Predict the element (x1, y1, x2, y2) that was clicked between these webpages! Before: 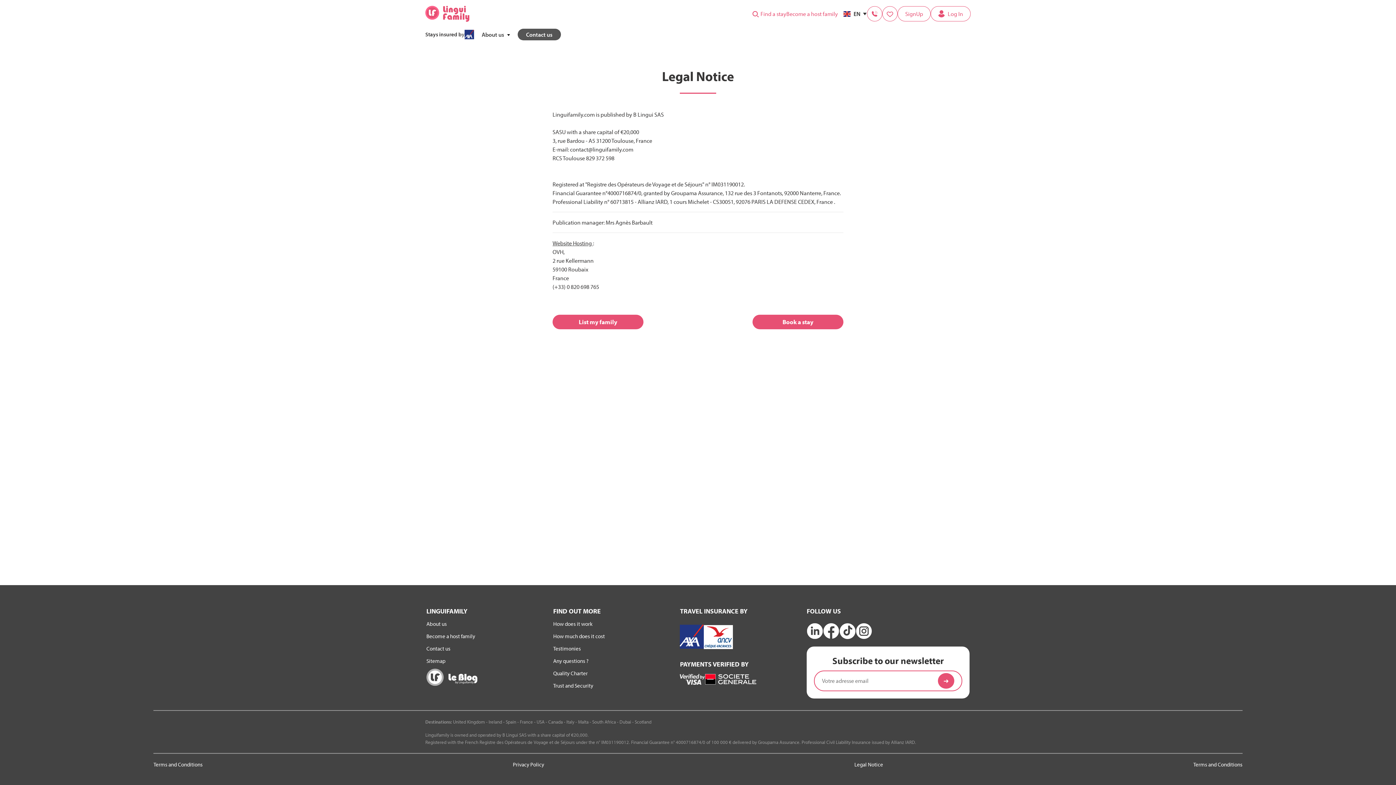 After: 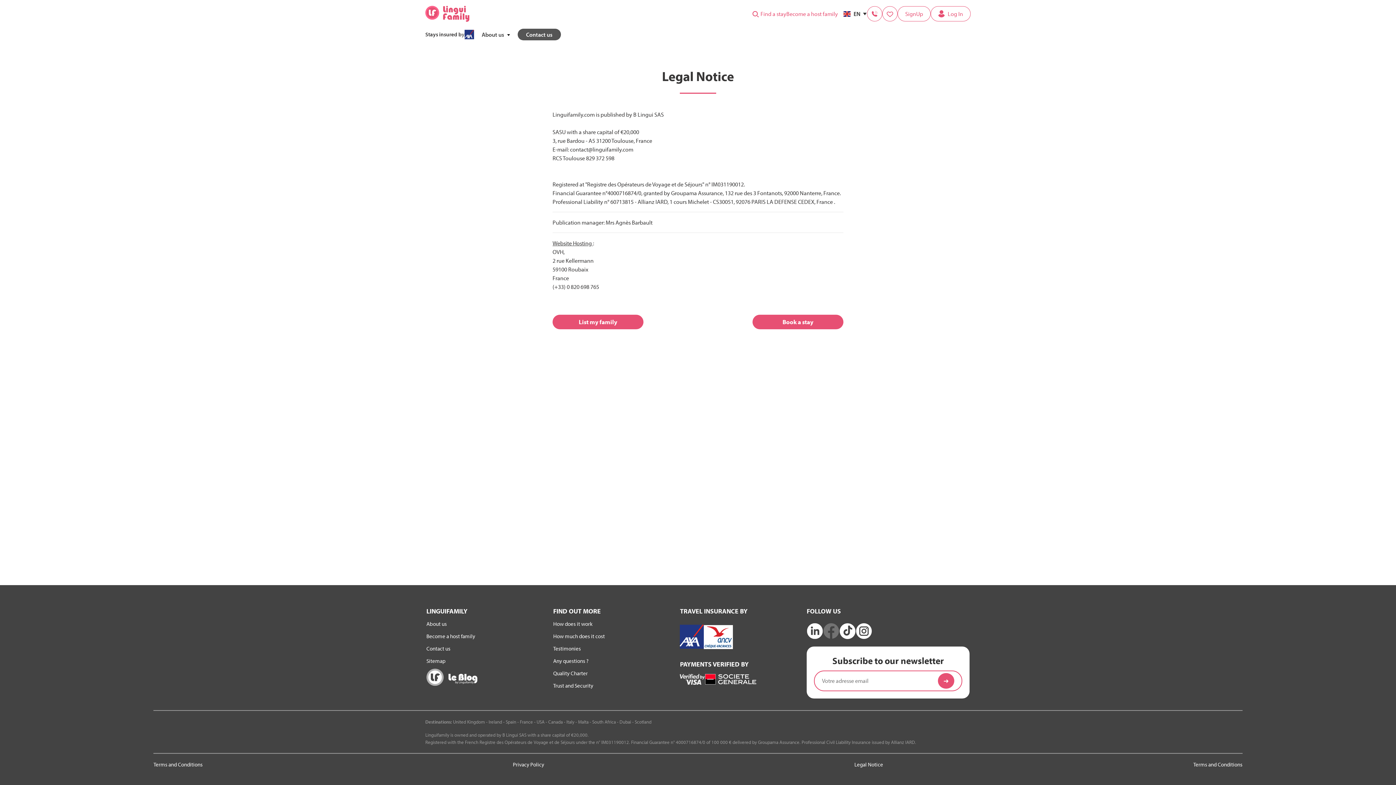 Action: label:   bbox: (823, 623, 839, 639)